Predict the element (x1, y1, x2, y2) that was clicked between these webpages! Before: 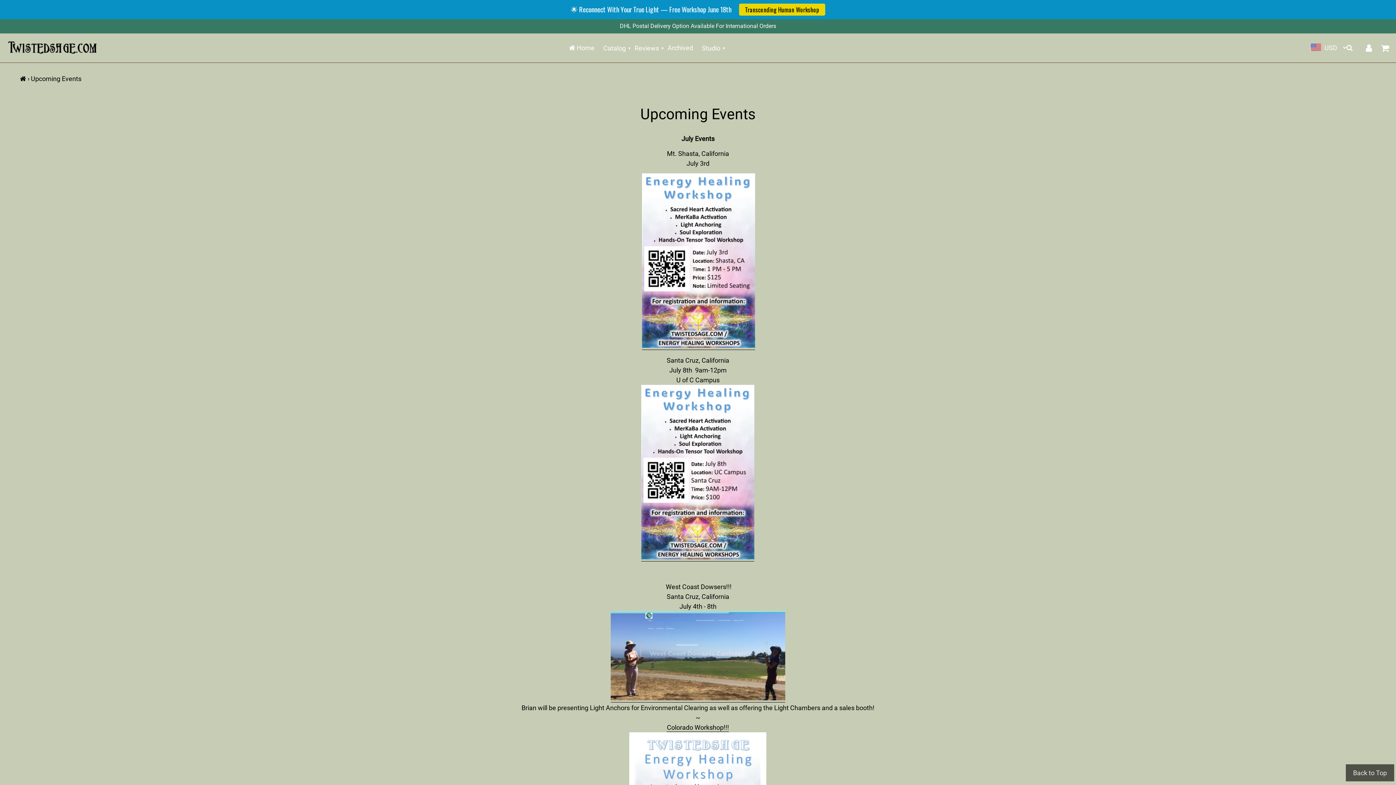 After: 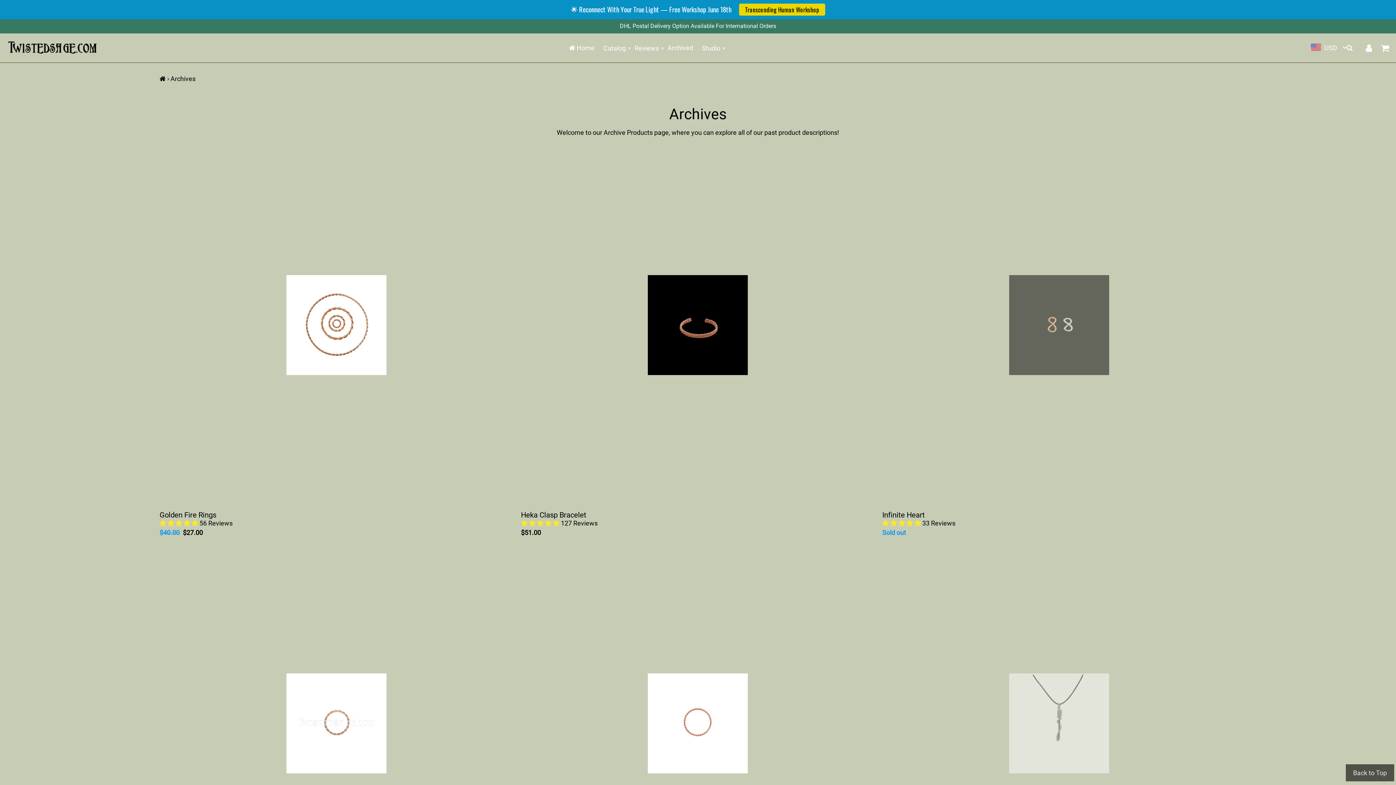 Action: bbox: (664, 41, 696, 54) label: Archived